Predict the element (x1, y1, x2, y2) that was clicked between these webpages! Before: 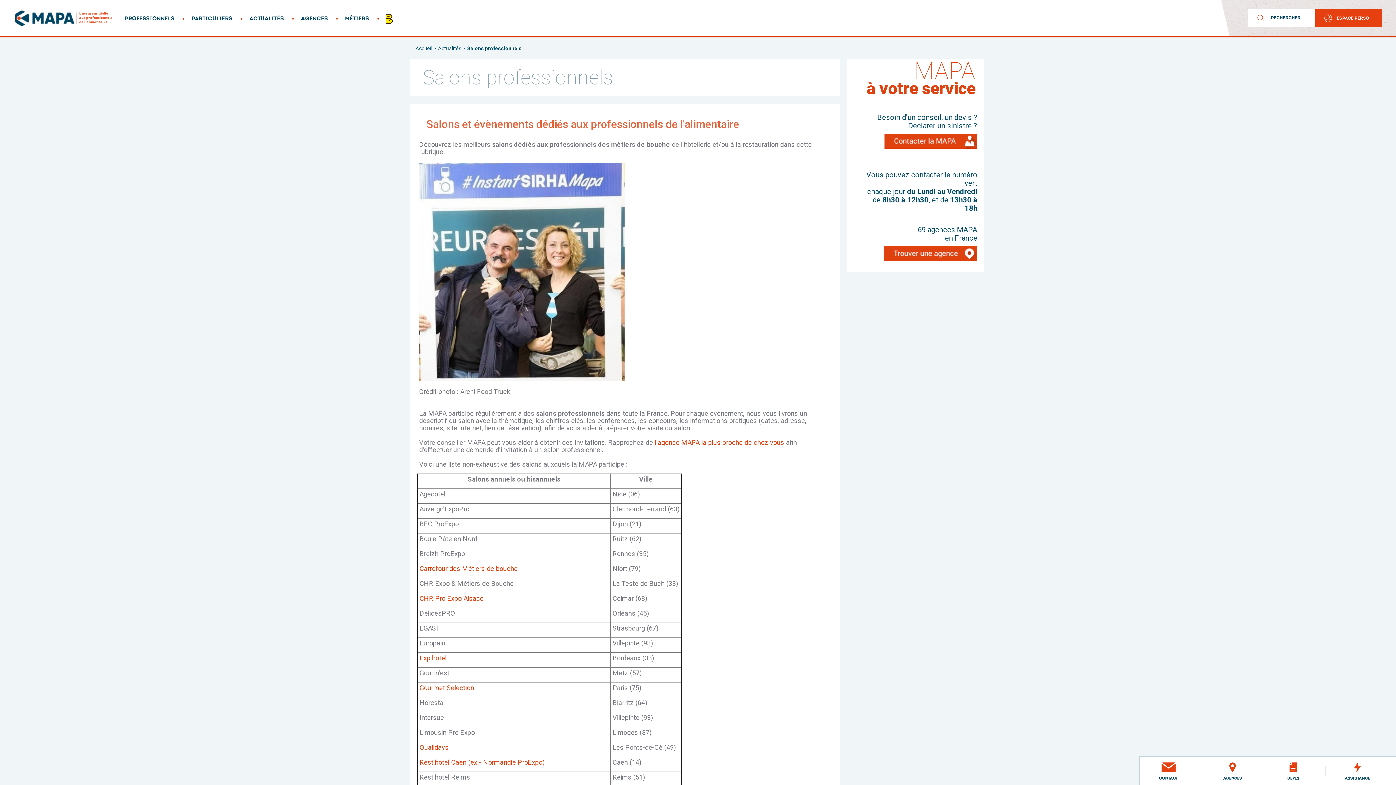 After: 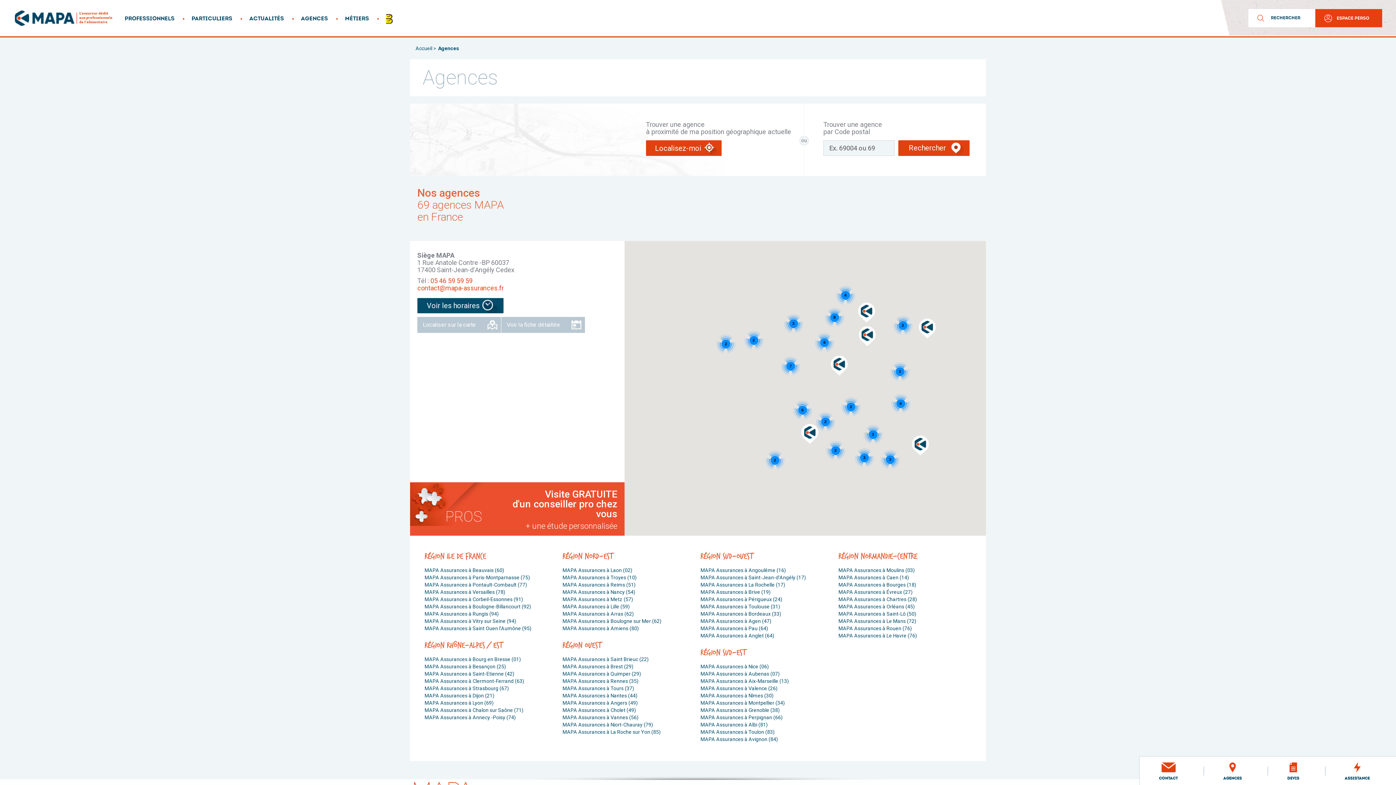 Action: bbox: (862, 246, 977, 261)